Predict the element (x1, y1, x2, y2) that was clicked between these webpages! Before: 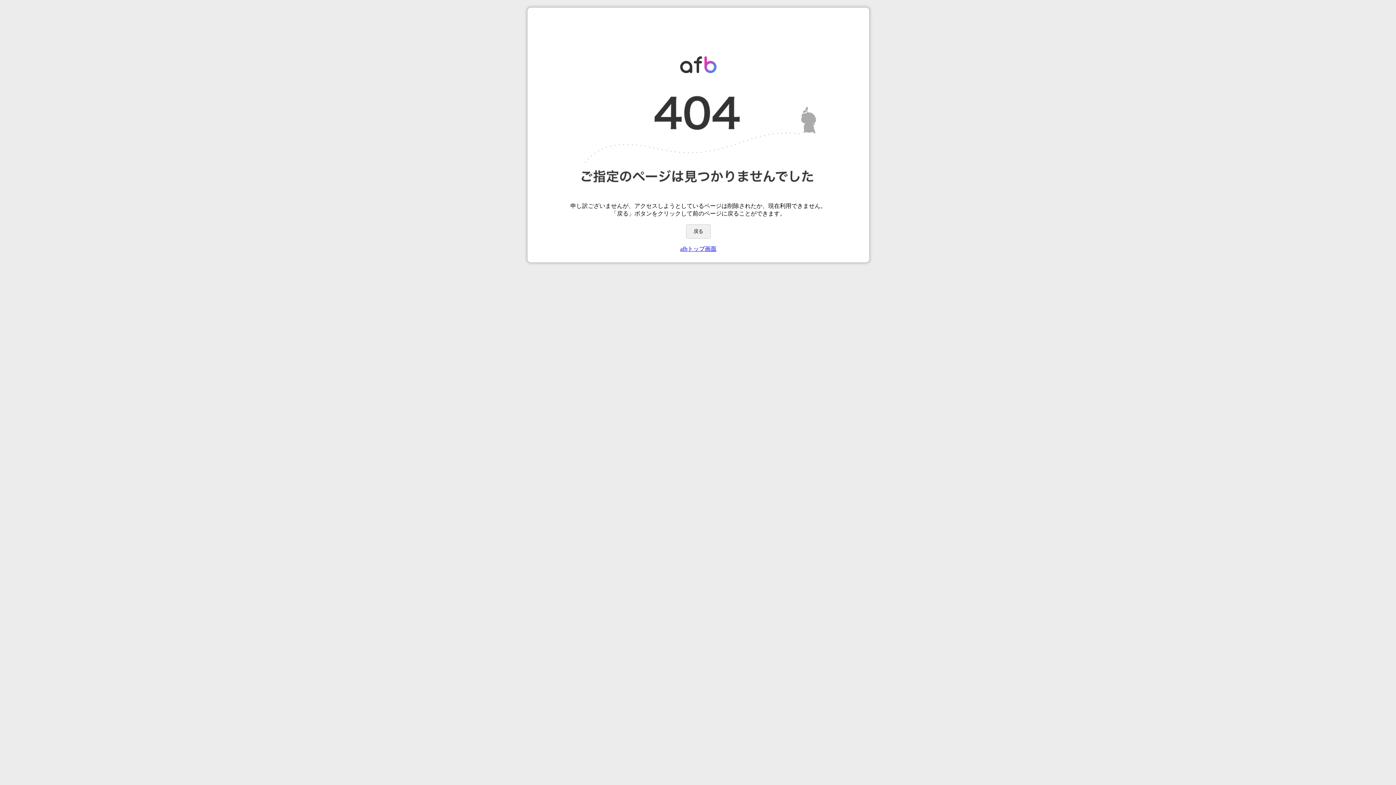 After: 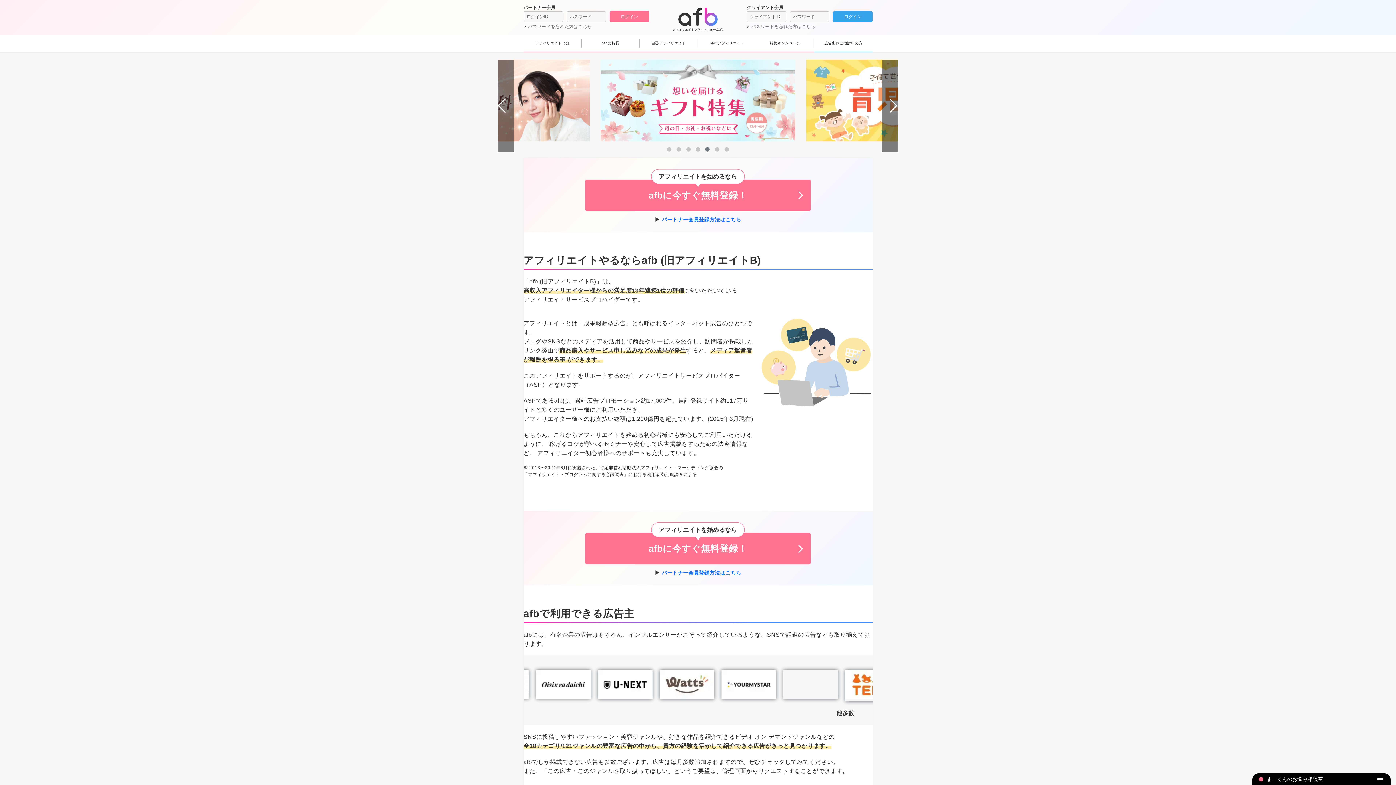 Action: label: afbトップ画面 bbox: (680, 245, 716, 252)